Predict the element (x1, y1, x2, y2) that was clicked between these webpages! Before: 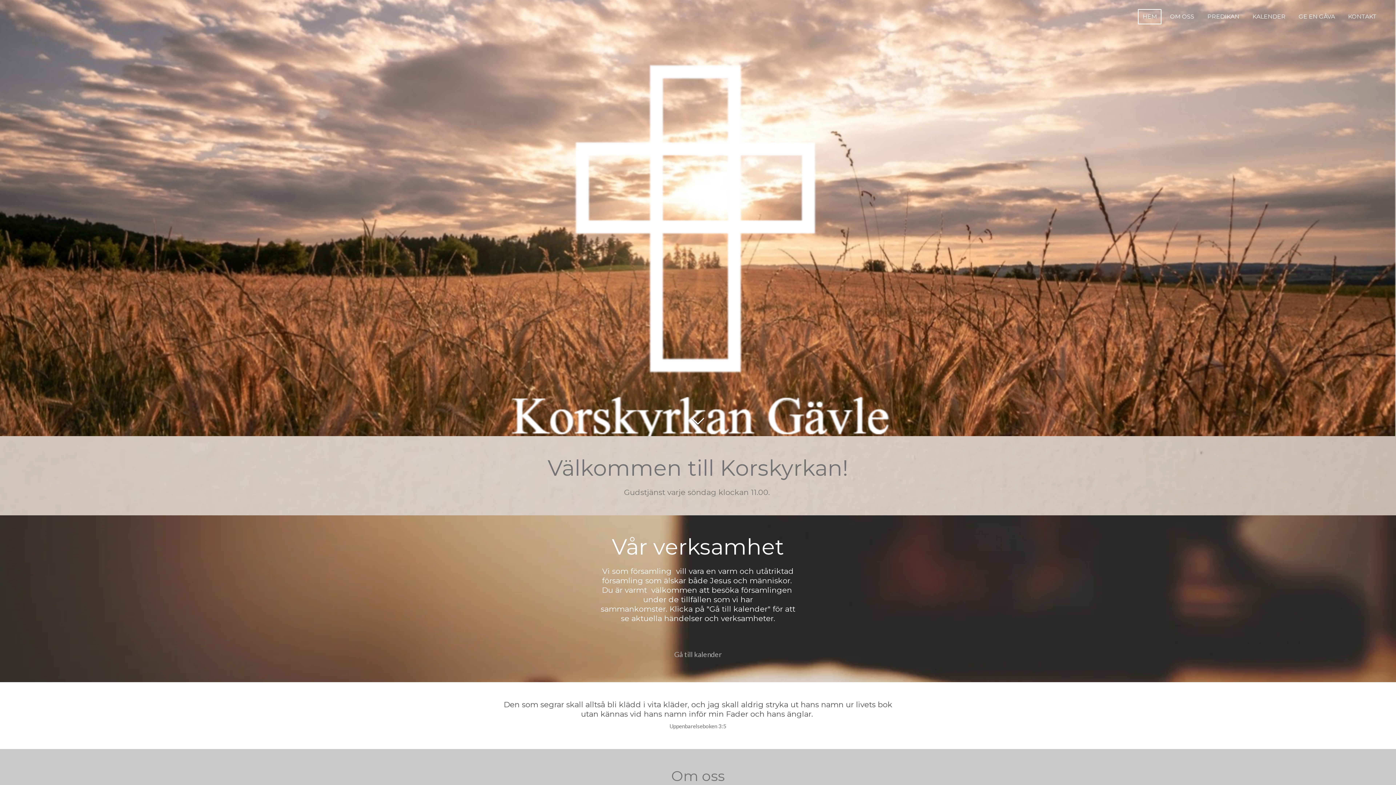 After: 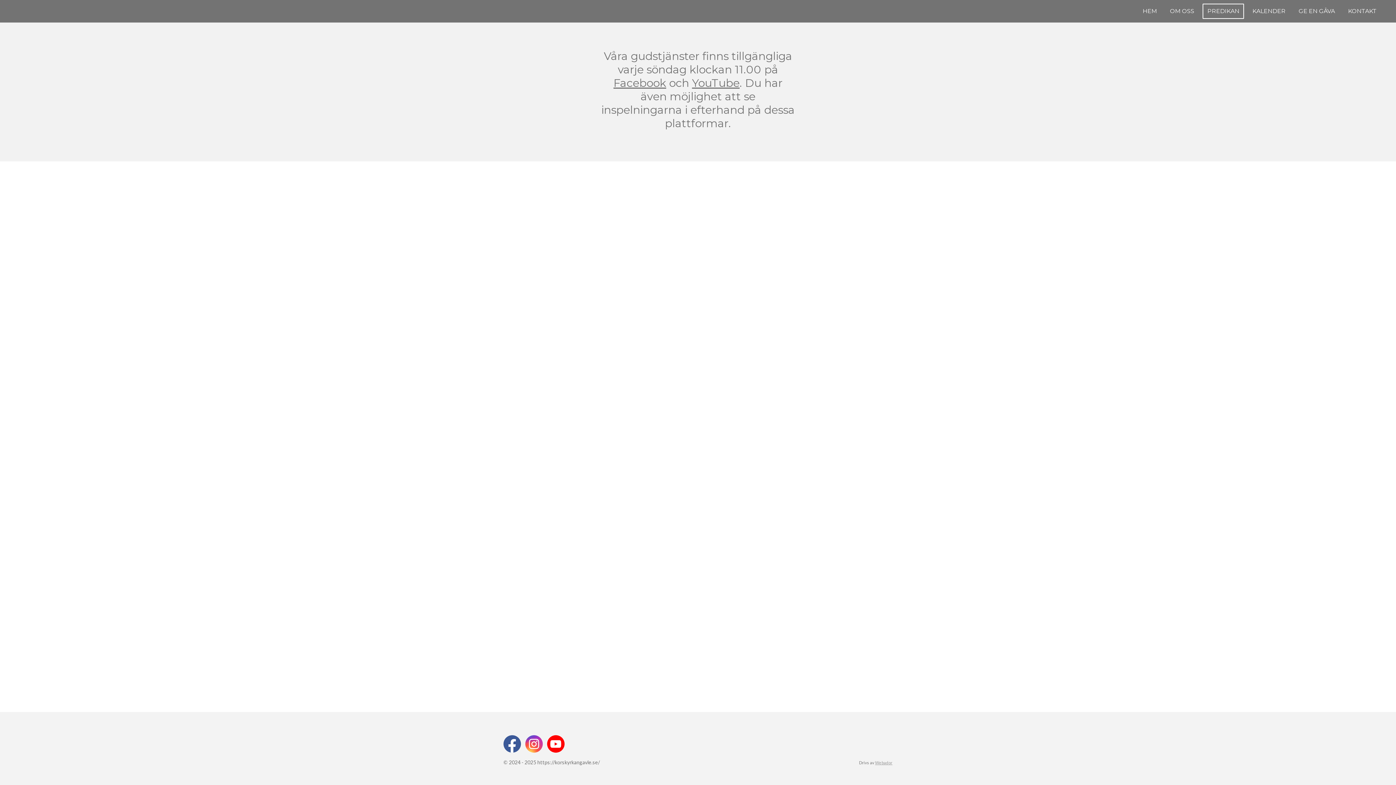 Action: label: PREDIKAN bbox: (1202, 9, 1244, 24)